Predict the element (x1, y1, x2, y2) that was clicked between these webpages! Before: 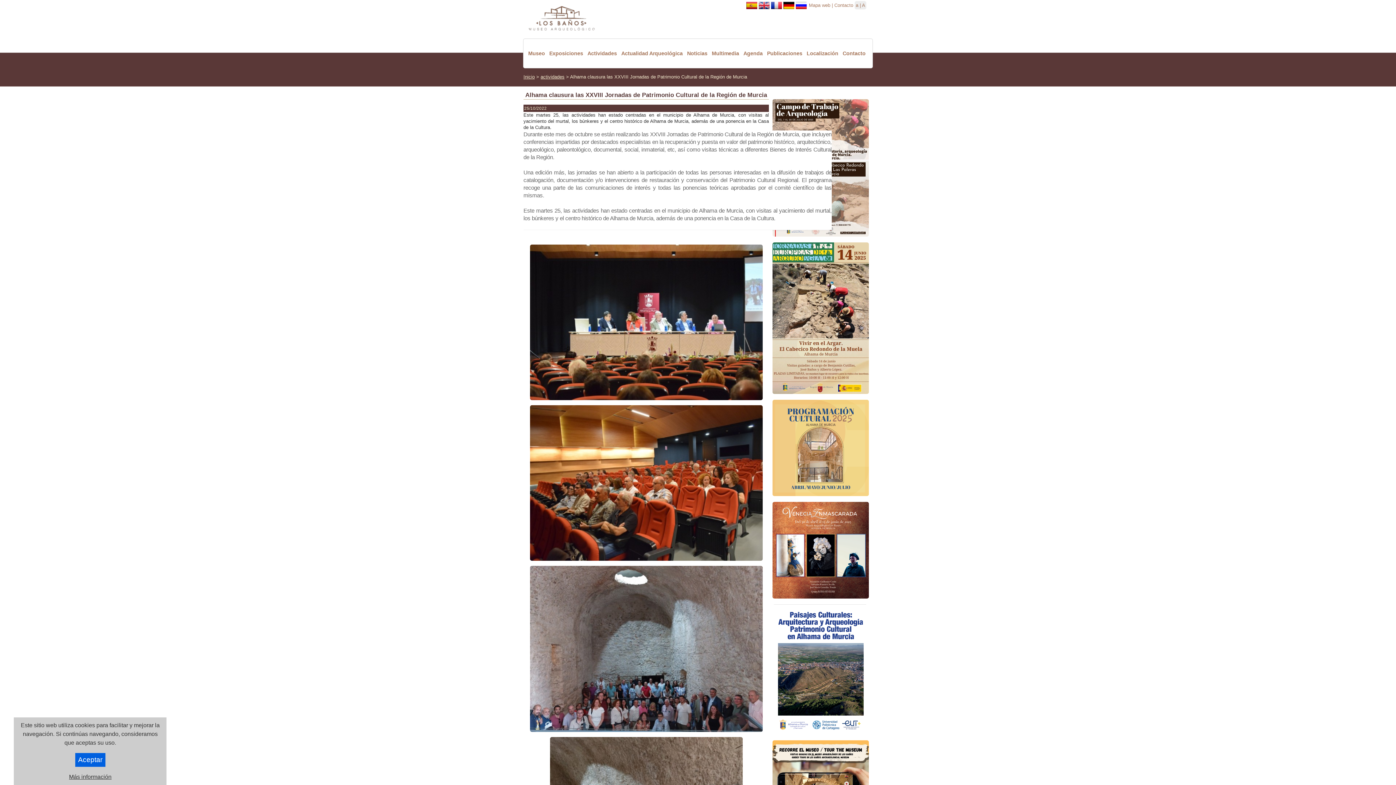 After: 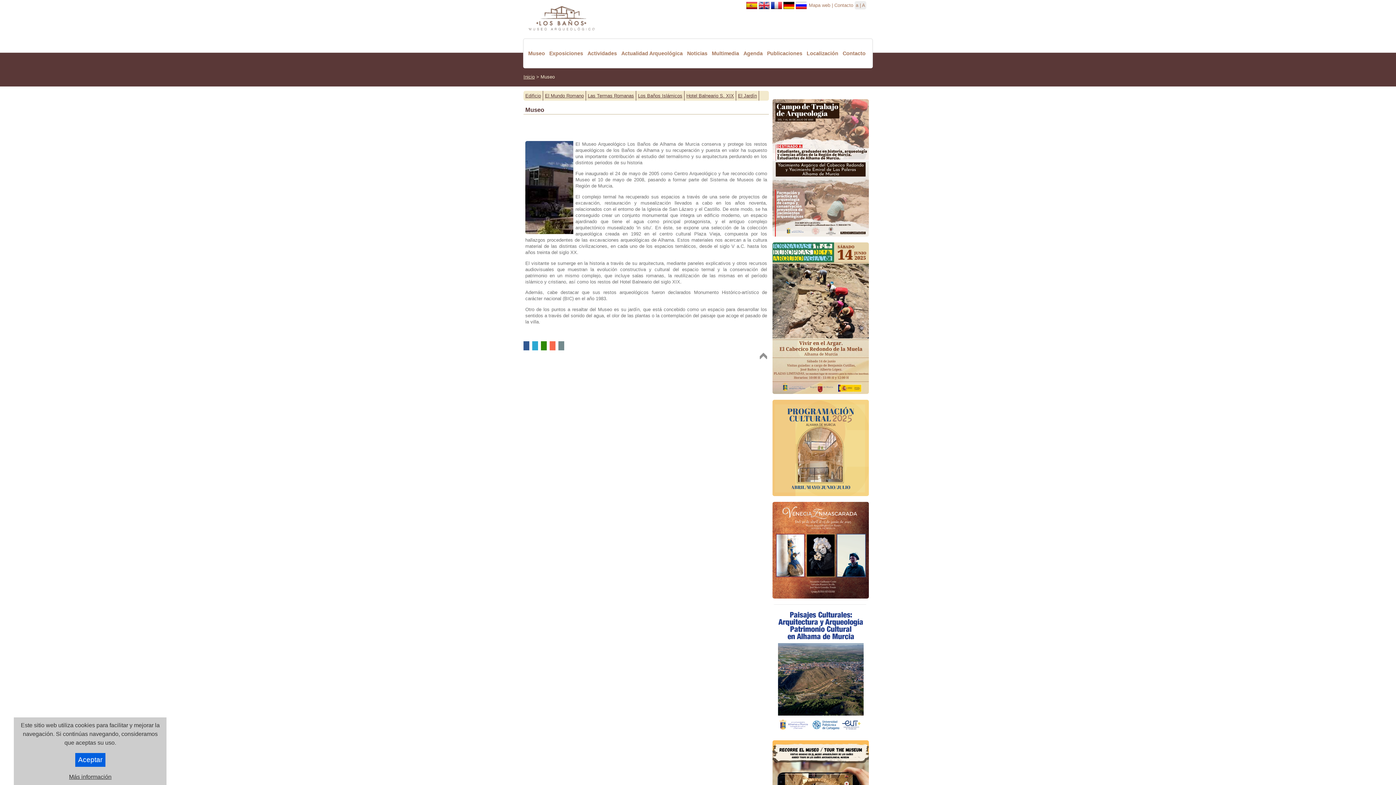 Action: label: Museo bbox: (526, 48, 547, 58)